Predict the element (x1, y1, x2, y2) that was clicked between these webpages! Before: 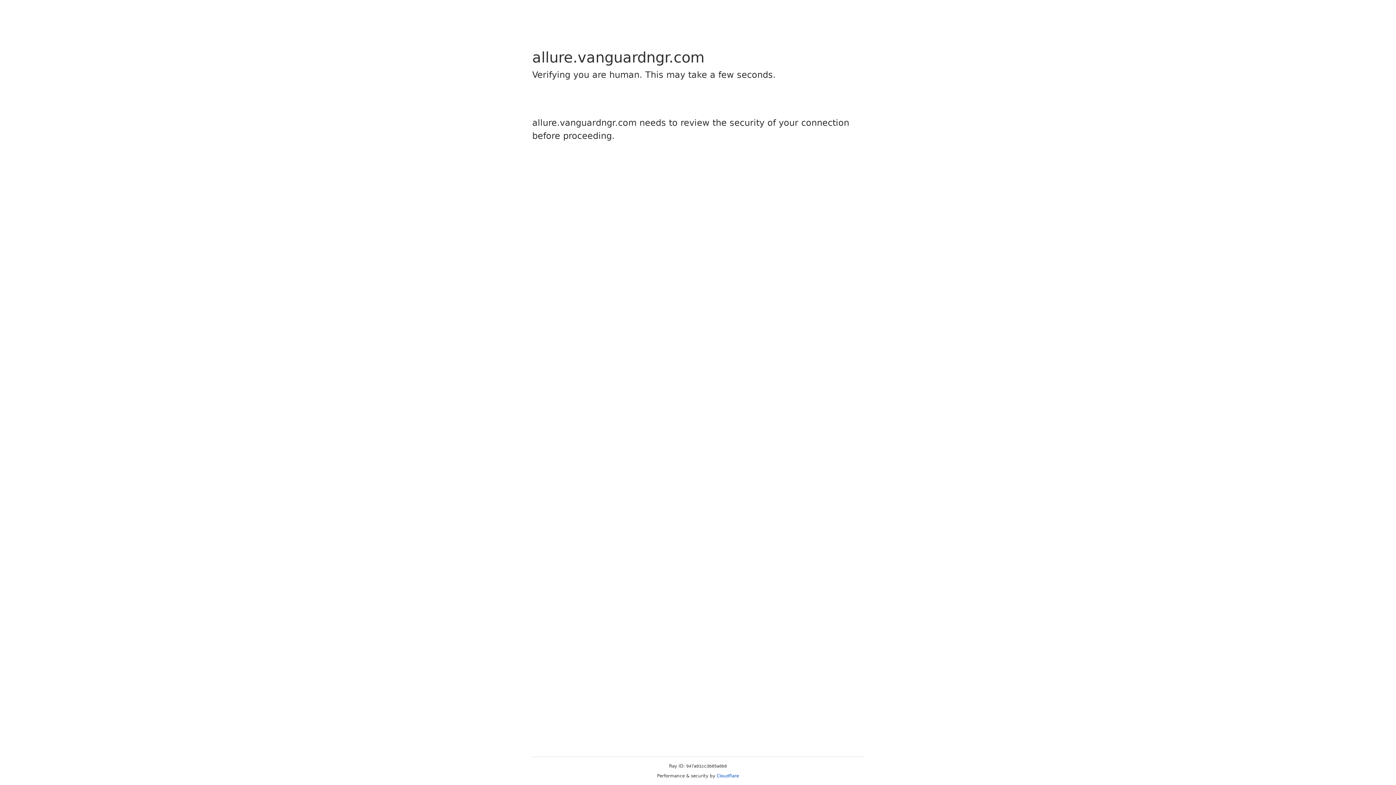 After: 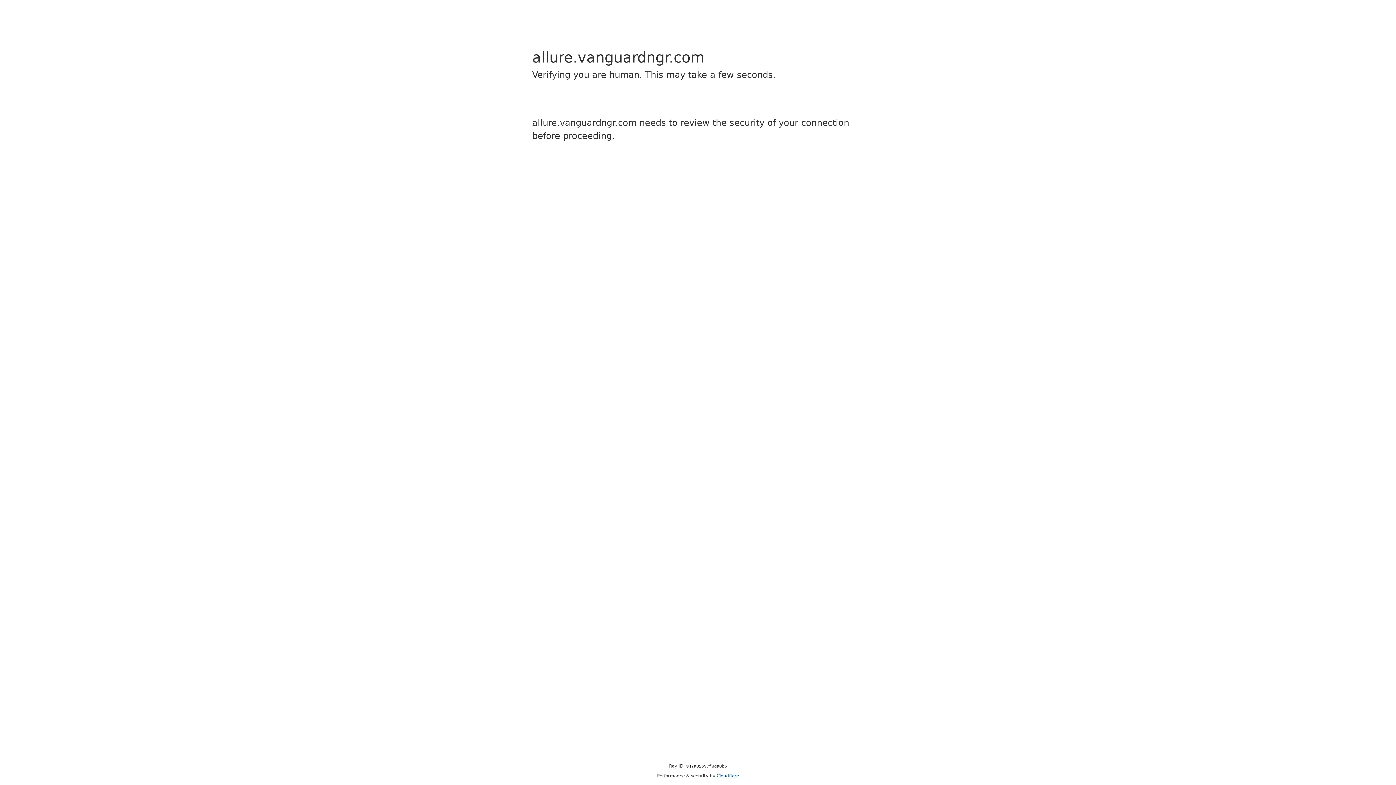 Action: label: Cloudflare bbox: (716, 773, 739, 778)